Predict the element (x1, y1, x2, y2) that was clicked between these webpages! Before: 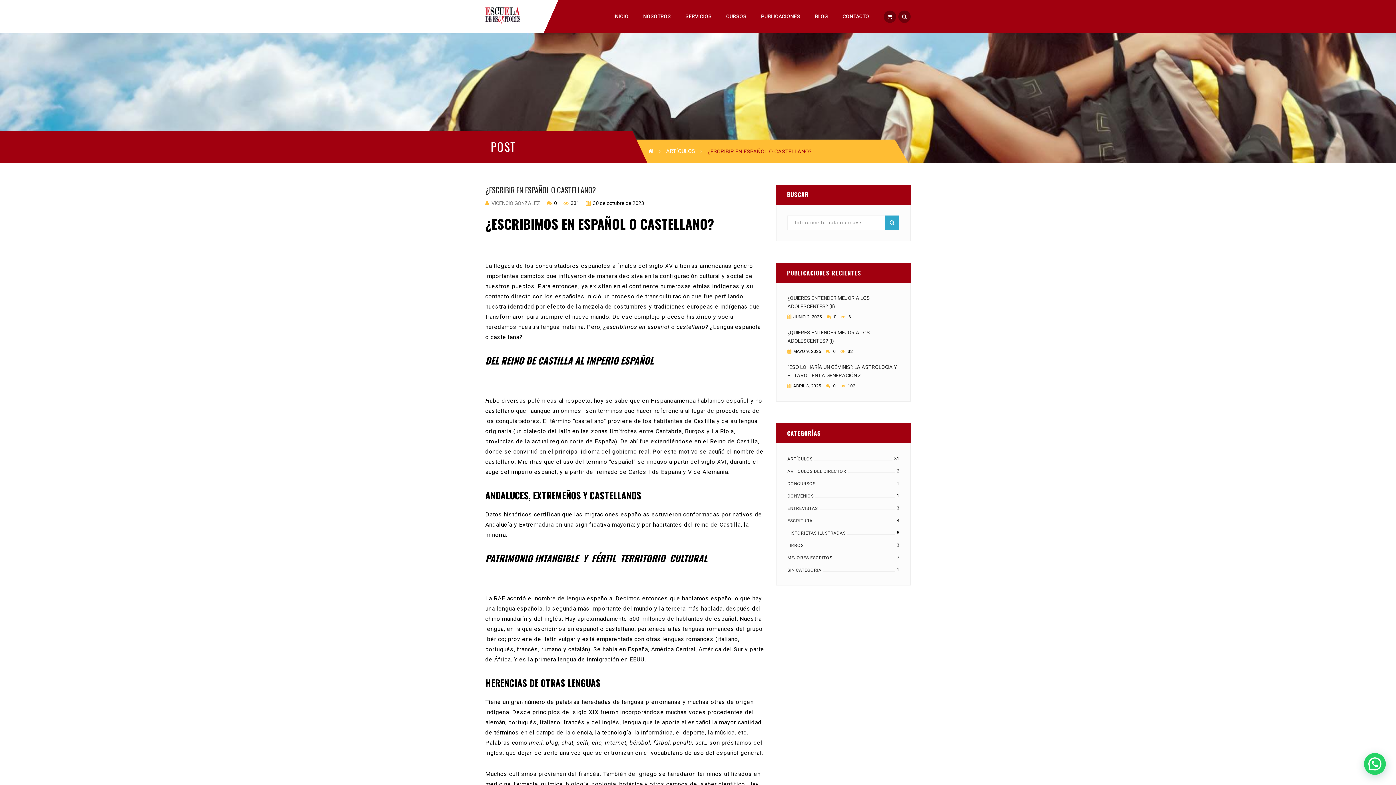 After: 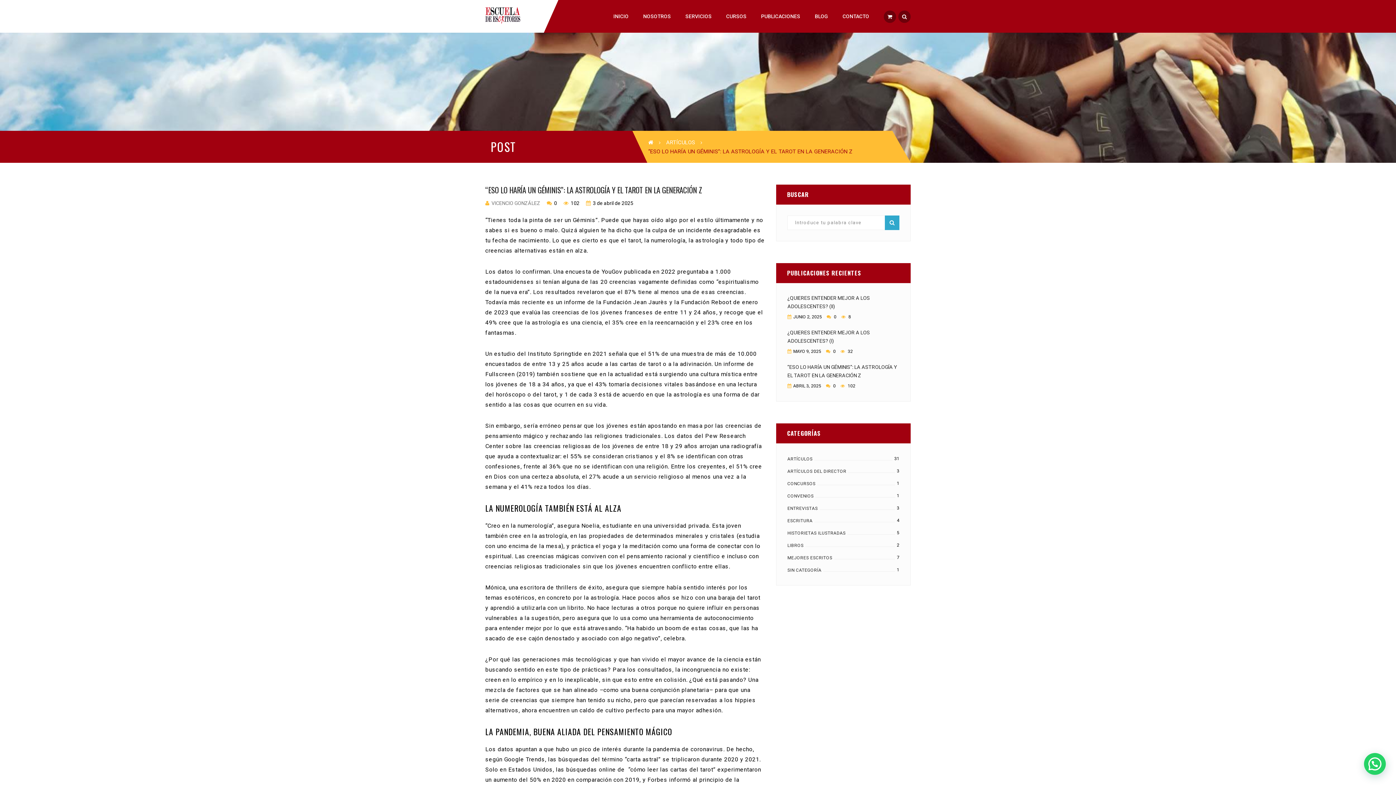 Action: bbox: (787, 363, 899, 380) label: “ESO LO HARÍA UN GÉMINIS”: LA ASTROLOGÍA Y EL TAROT EN LA GENERACIÓN Z